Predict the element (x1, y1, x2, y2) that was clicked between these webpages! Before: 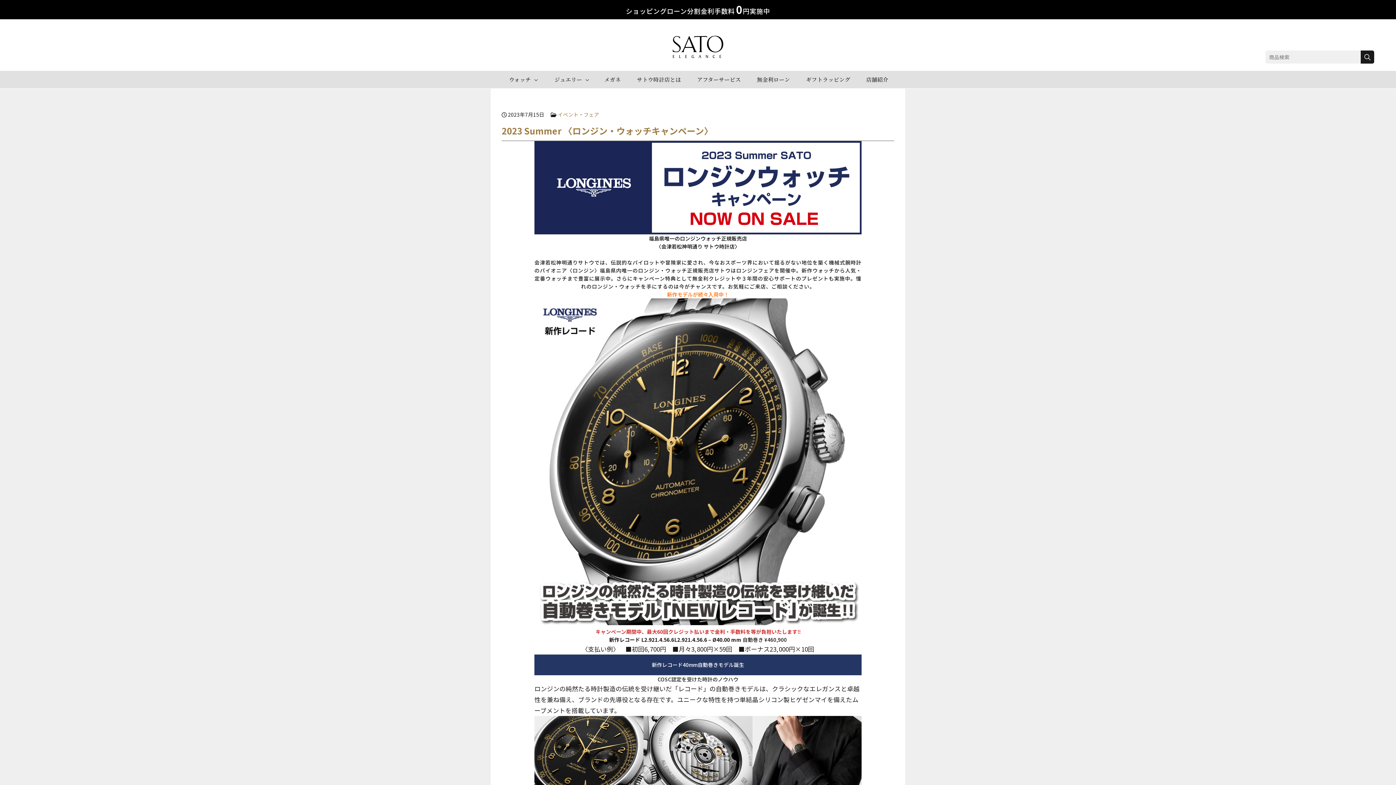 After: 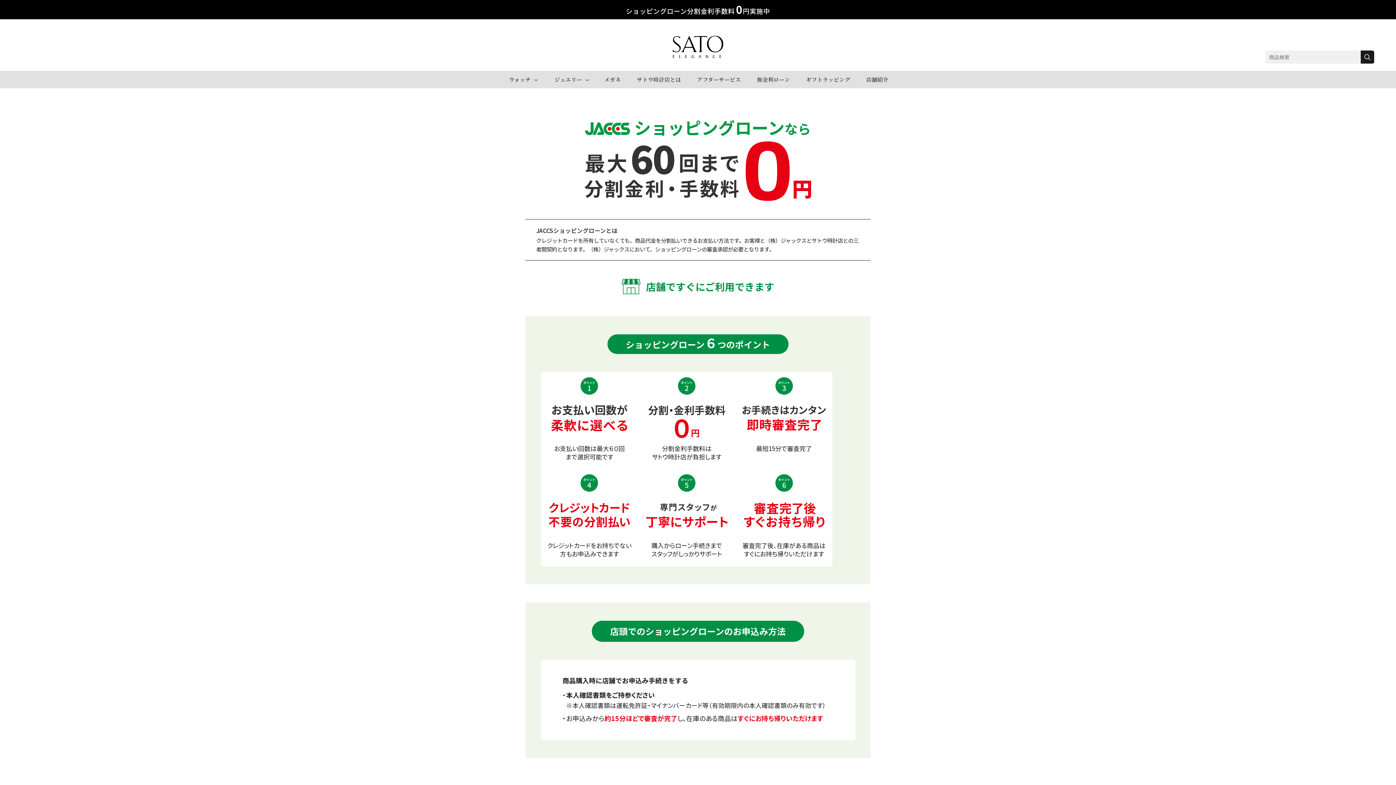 Action: bbox: (749, 70, 798, 88) label: 無金利ローン